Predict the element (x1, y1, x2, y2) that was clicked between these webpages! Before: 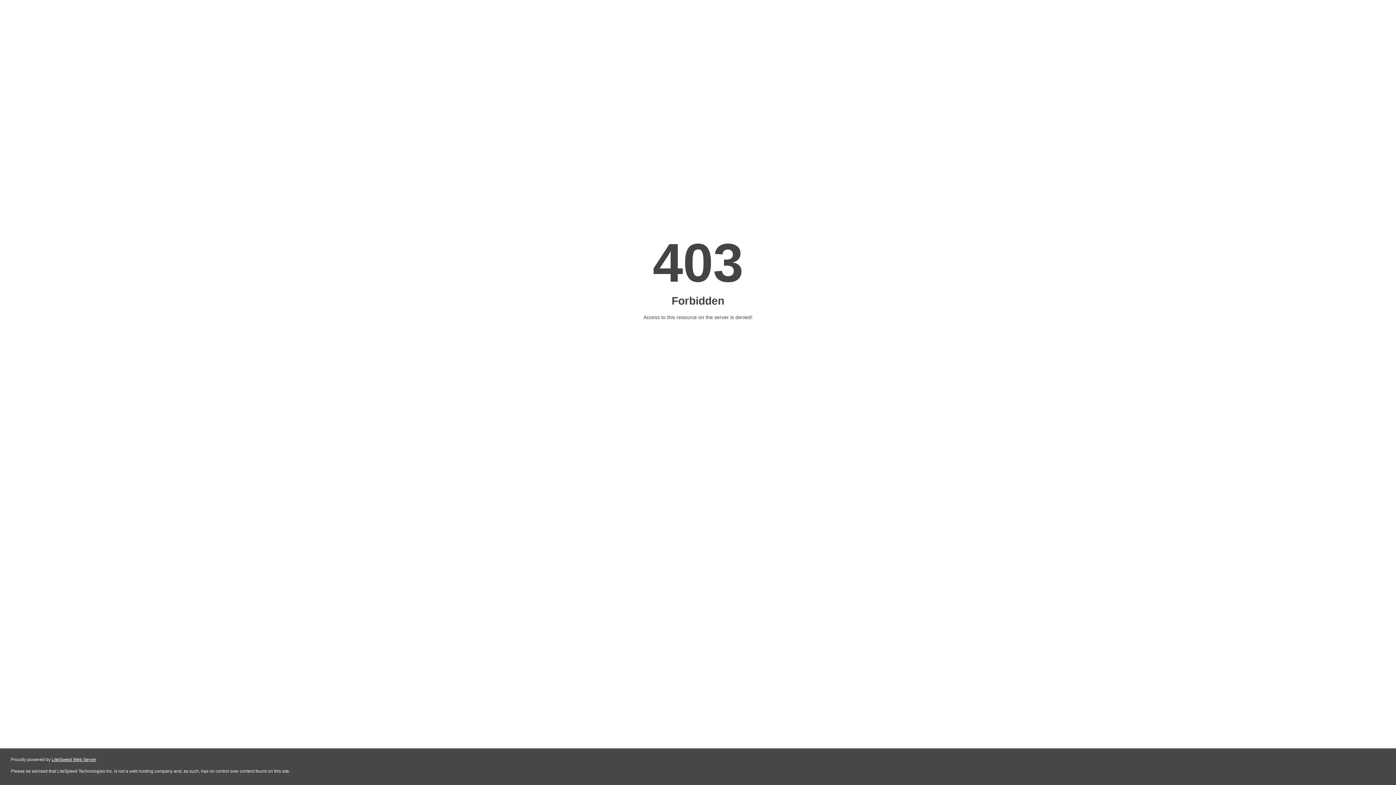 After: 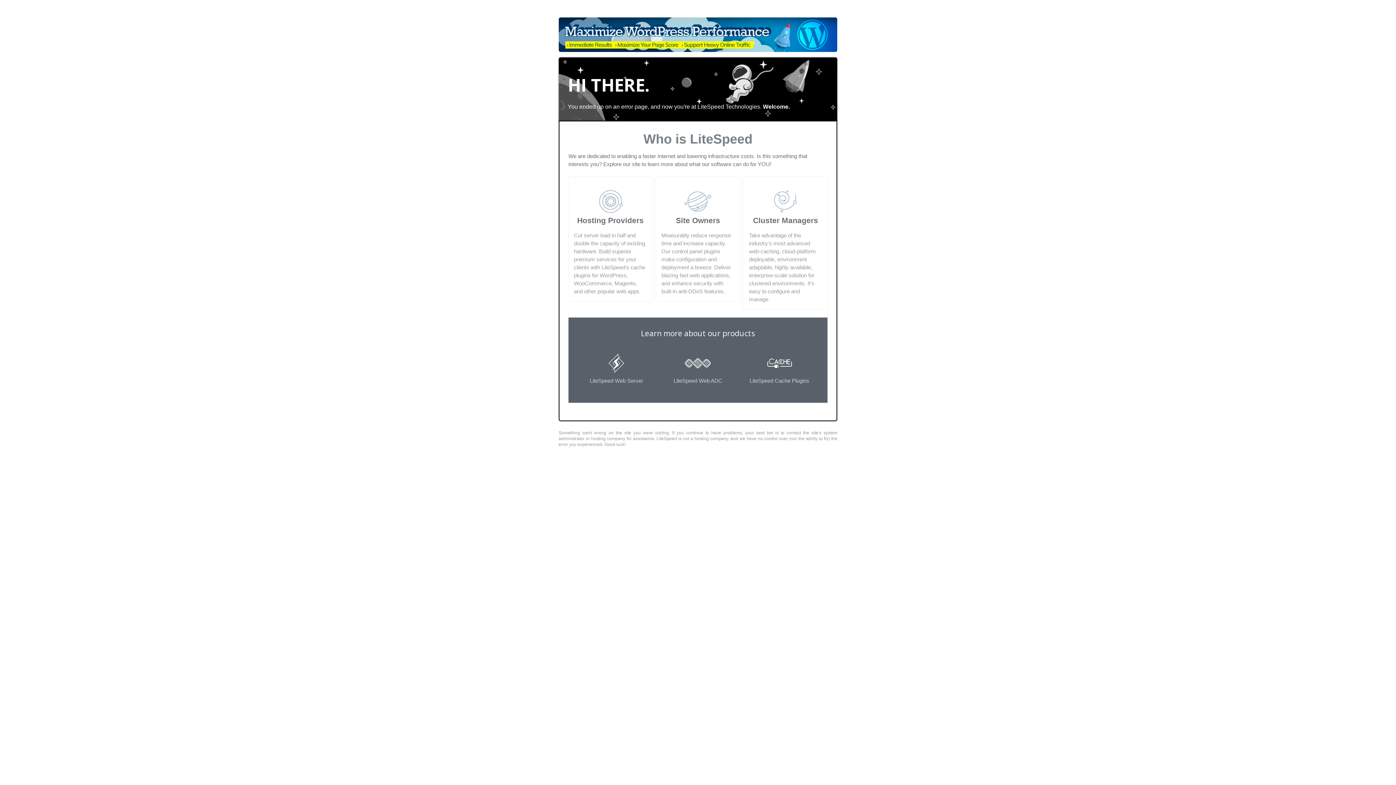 Action: bbox: (51, 757, 96, 762) label: LiteSpeed Web Server